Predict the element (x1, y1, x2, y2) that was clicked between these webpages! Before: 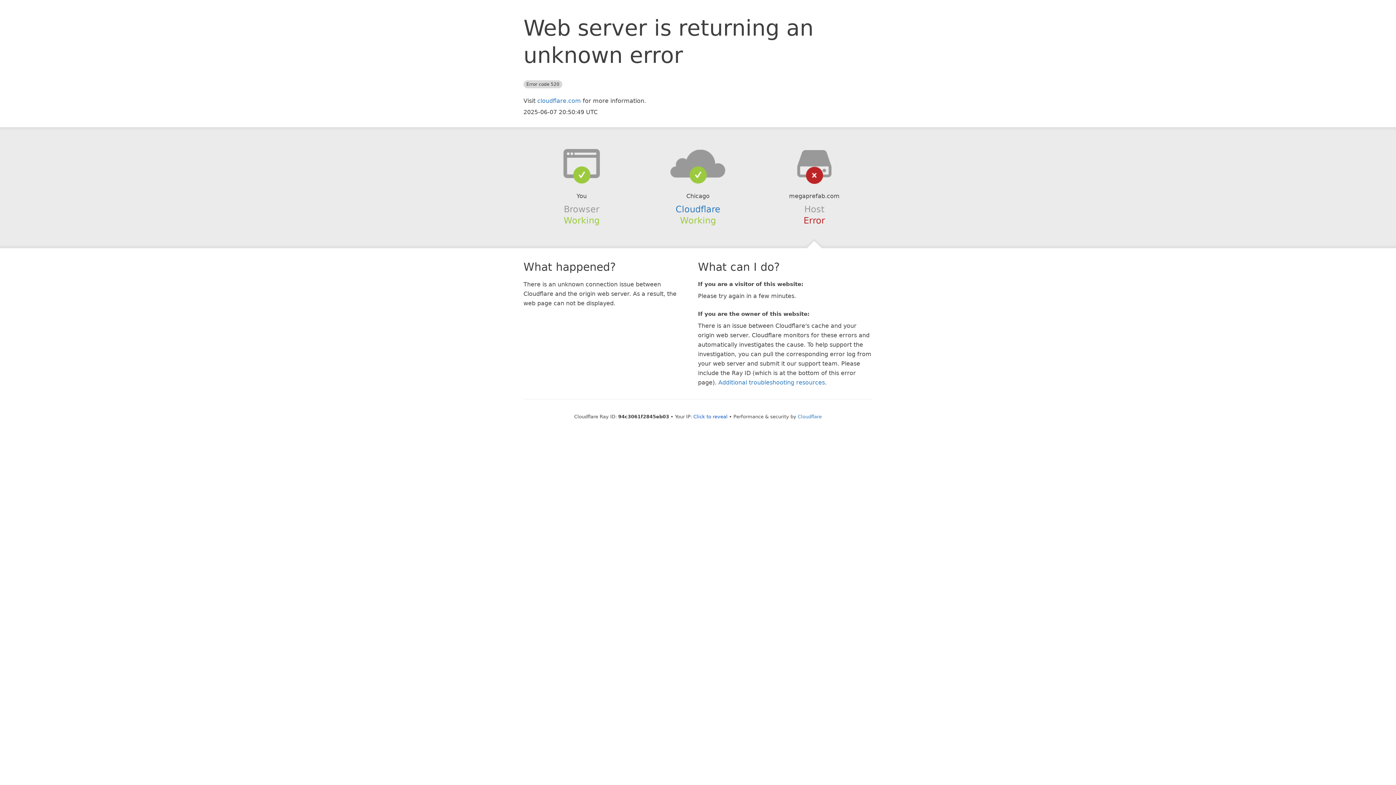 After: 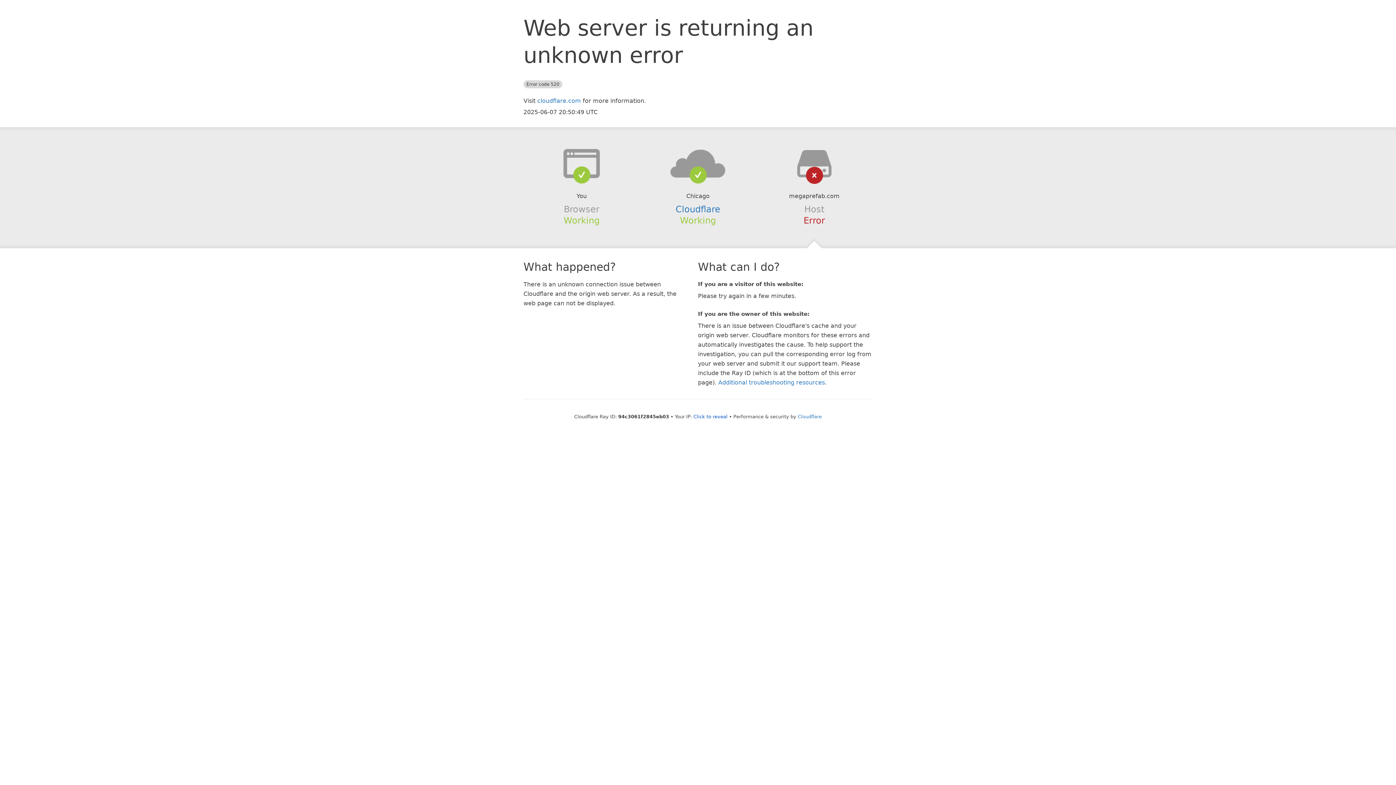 Action: bbox: (639, 148, 756, 178)